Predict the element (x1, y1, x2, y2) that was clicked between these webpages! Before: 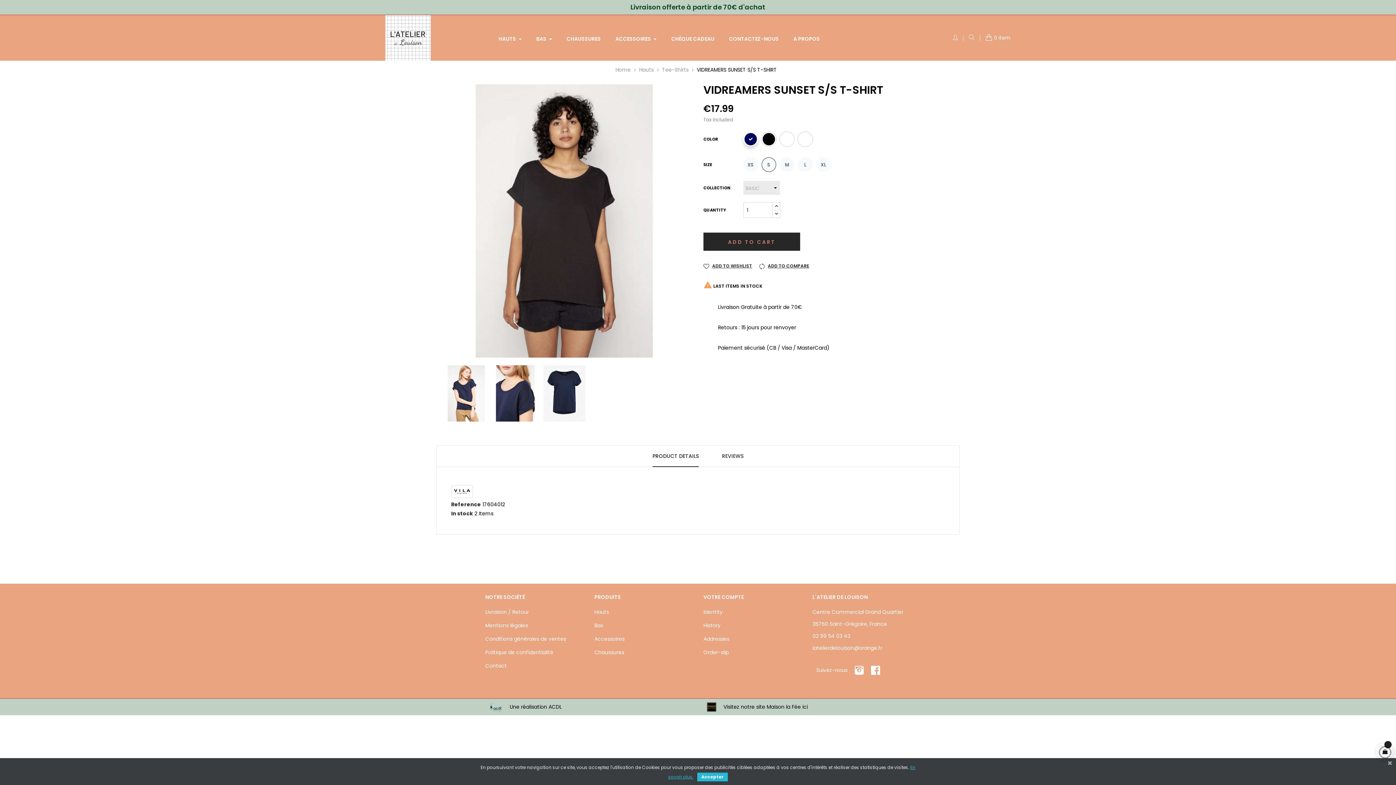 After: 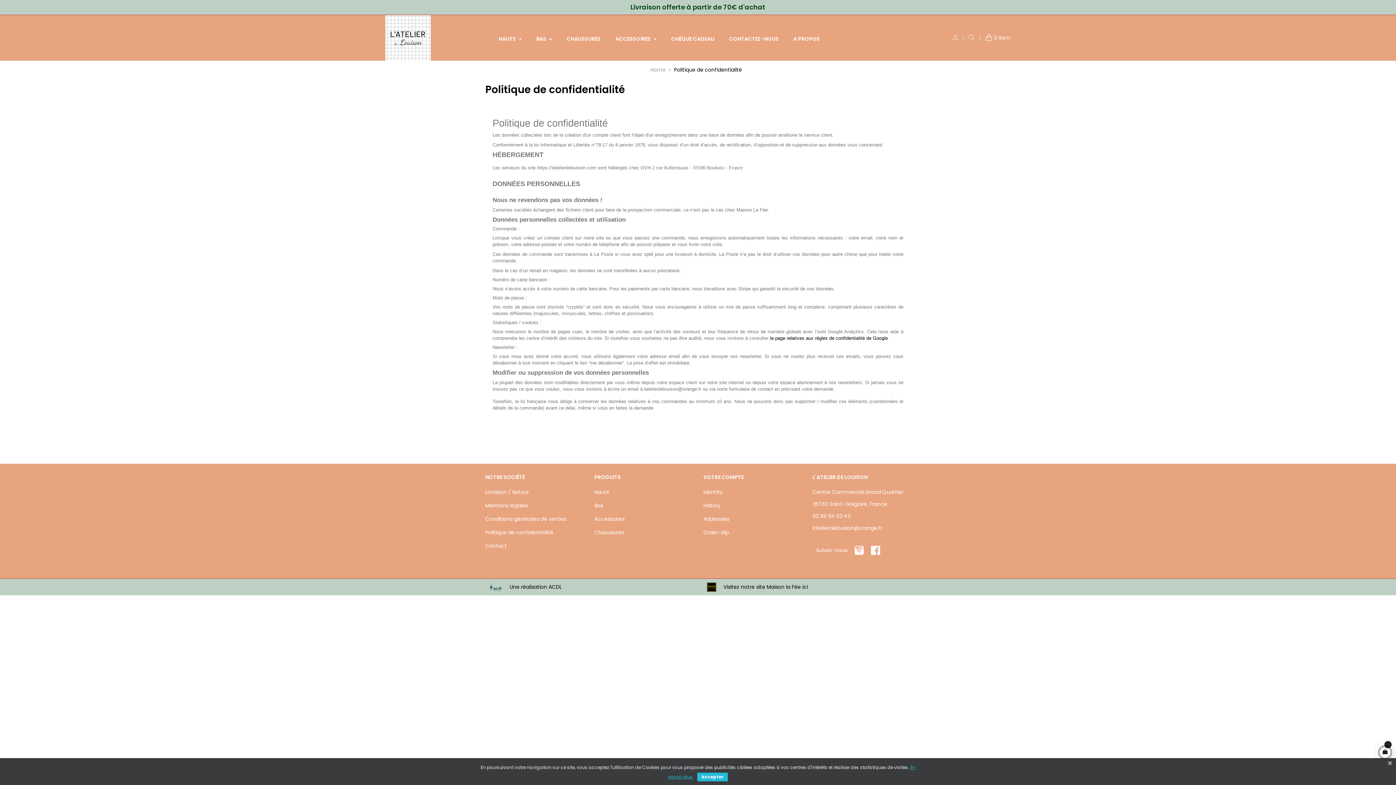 Action: label: Politique de confidentialité bbox: (485, 649, 553, 656)